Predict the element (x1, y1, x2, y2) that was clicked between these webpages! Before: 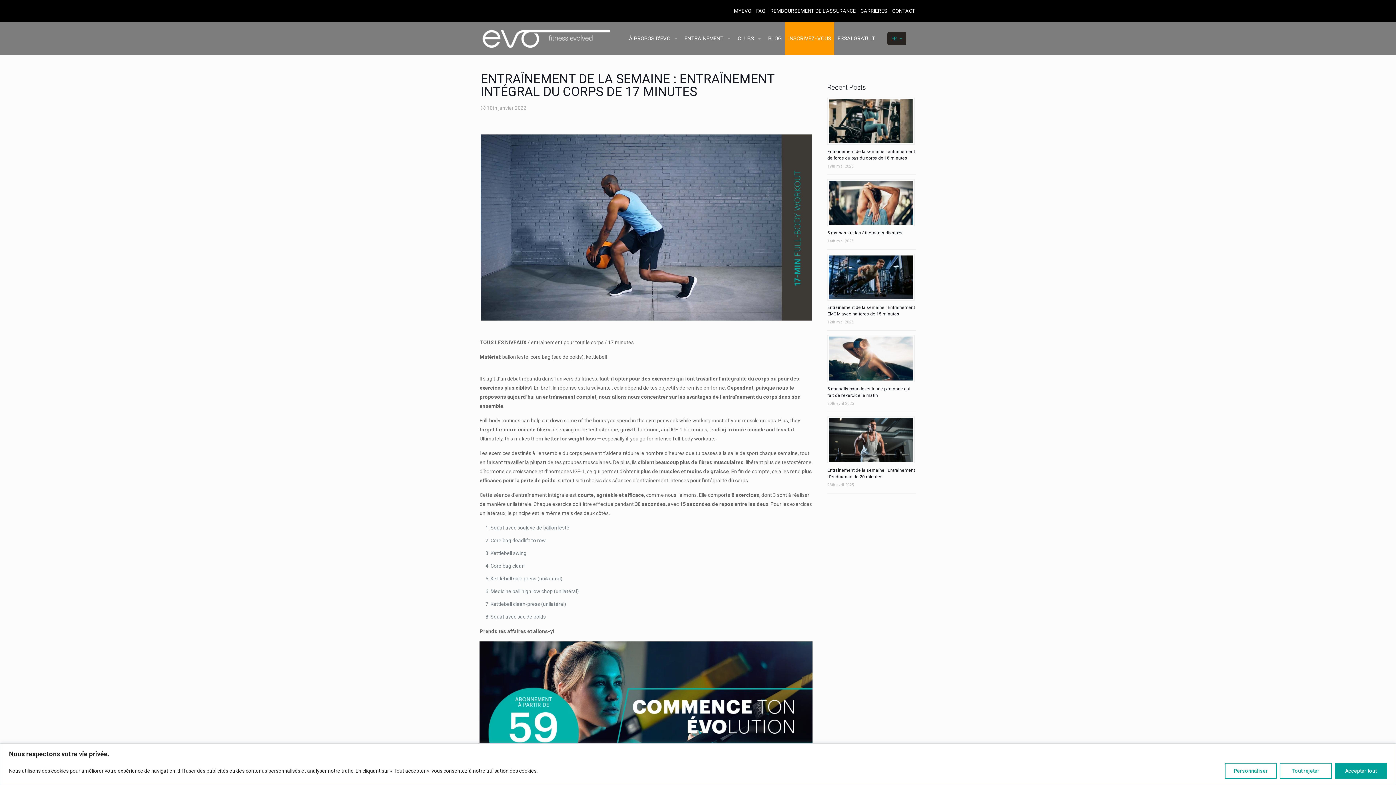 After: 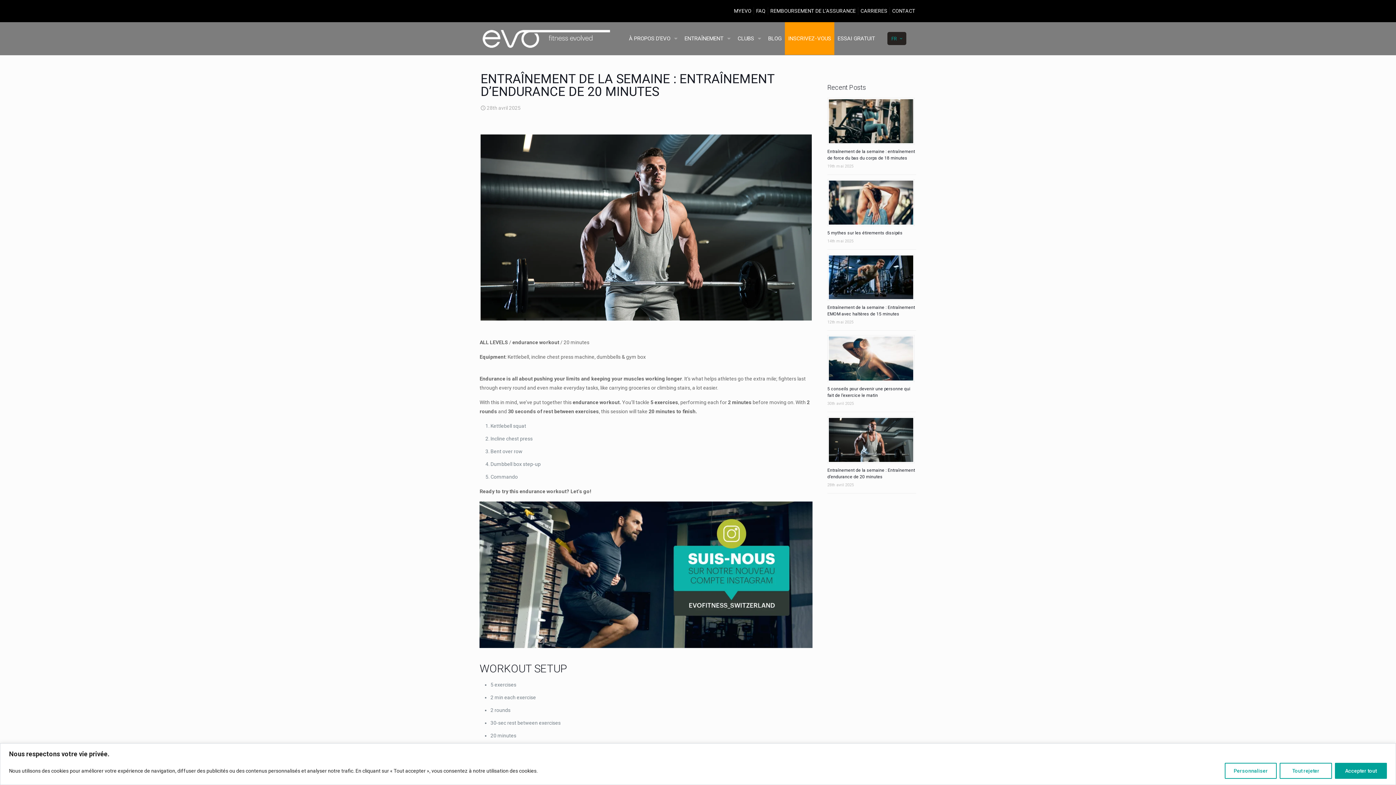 Action: bbox: (827, 459, 918, 465)